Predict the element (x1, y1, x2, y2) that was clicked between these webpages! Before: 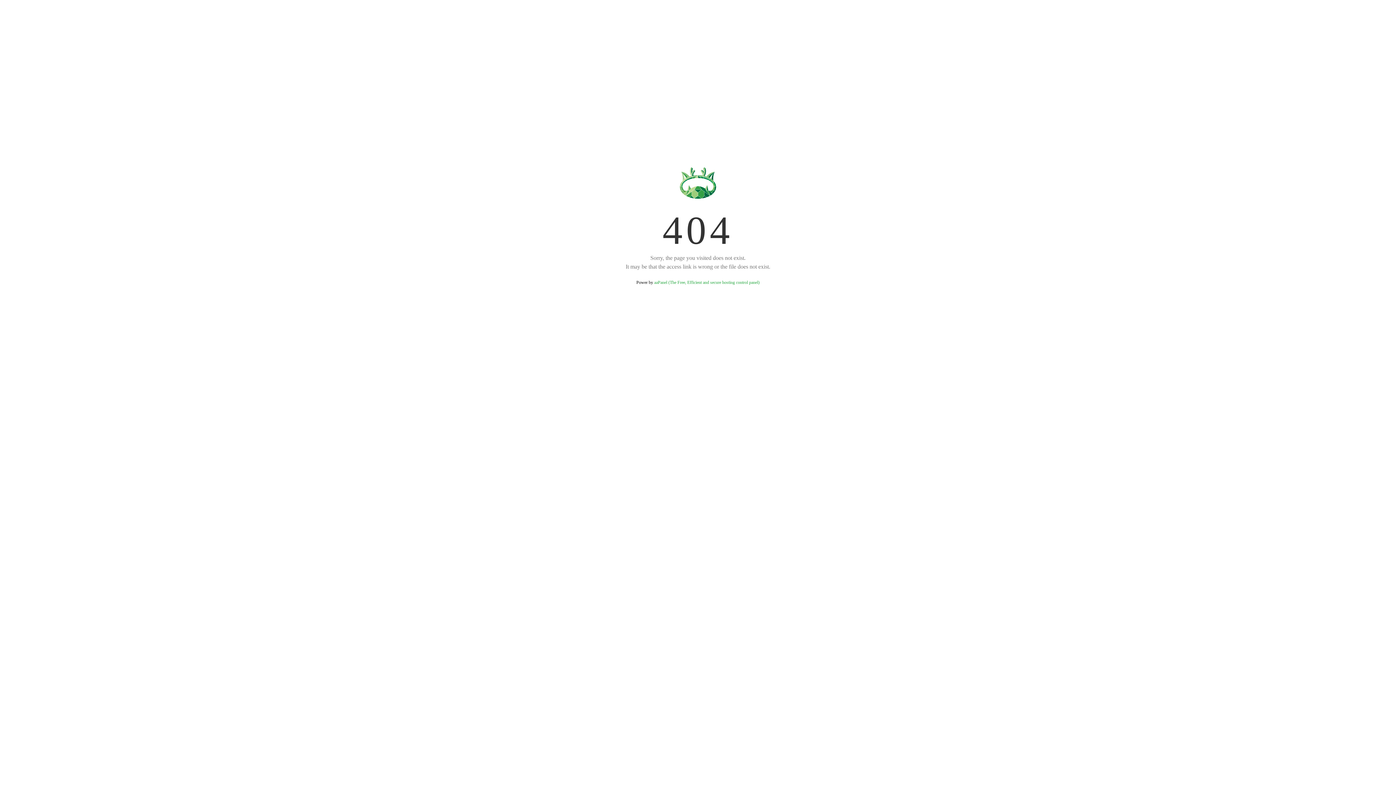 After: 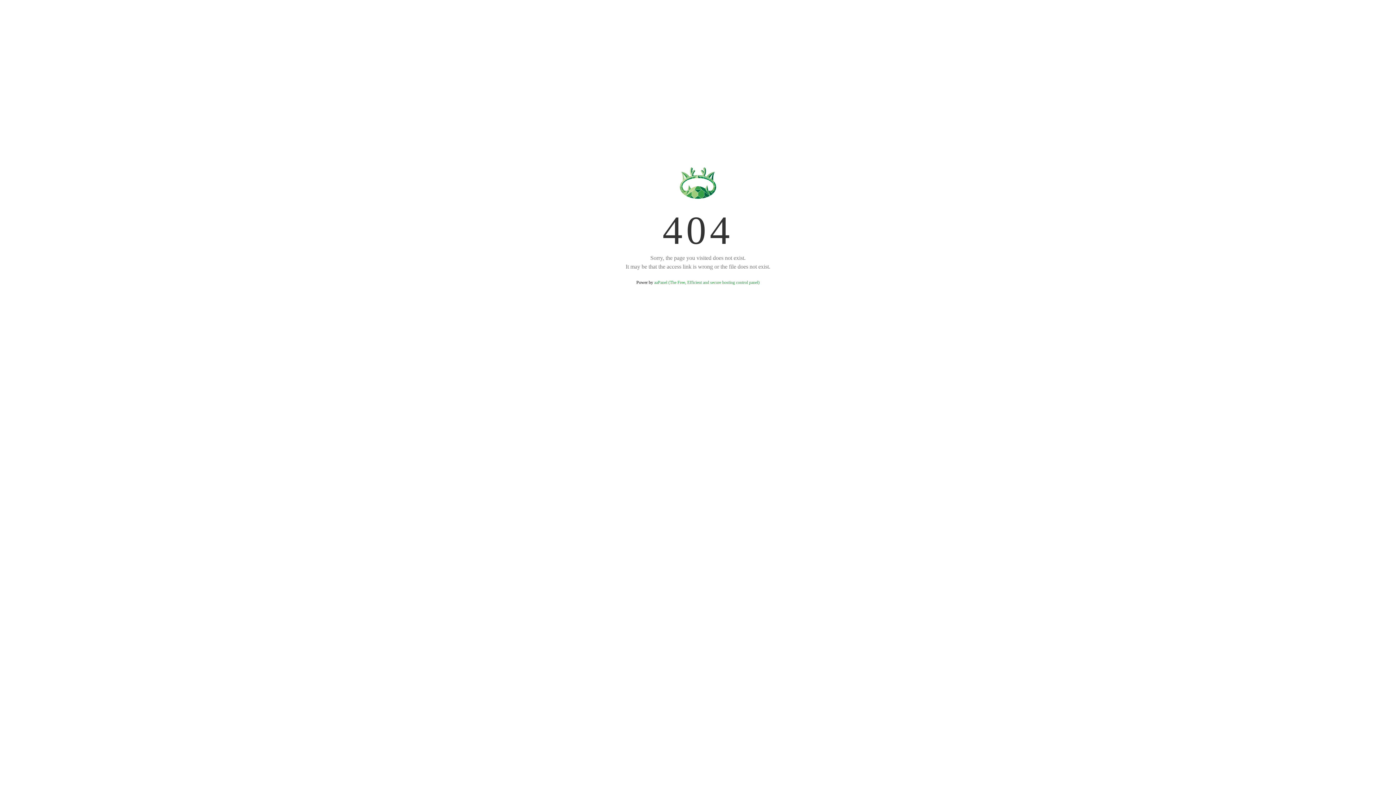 Action: bbox: (654, 280, 759, 285) label: aaPanel (The Free, Efficient and secure hosting control panel)